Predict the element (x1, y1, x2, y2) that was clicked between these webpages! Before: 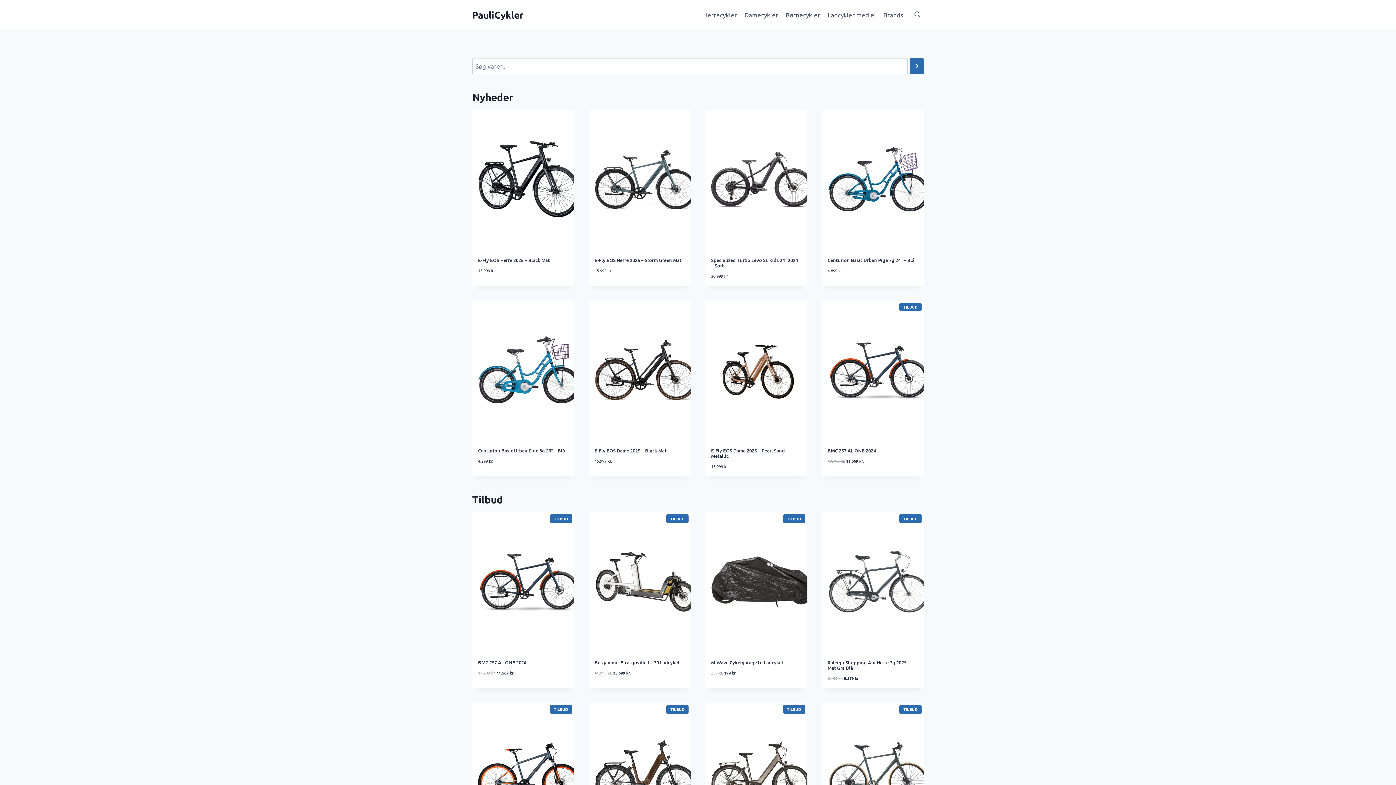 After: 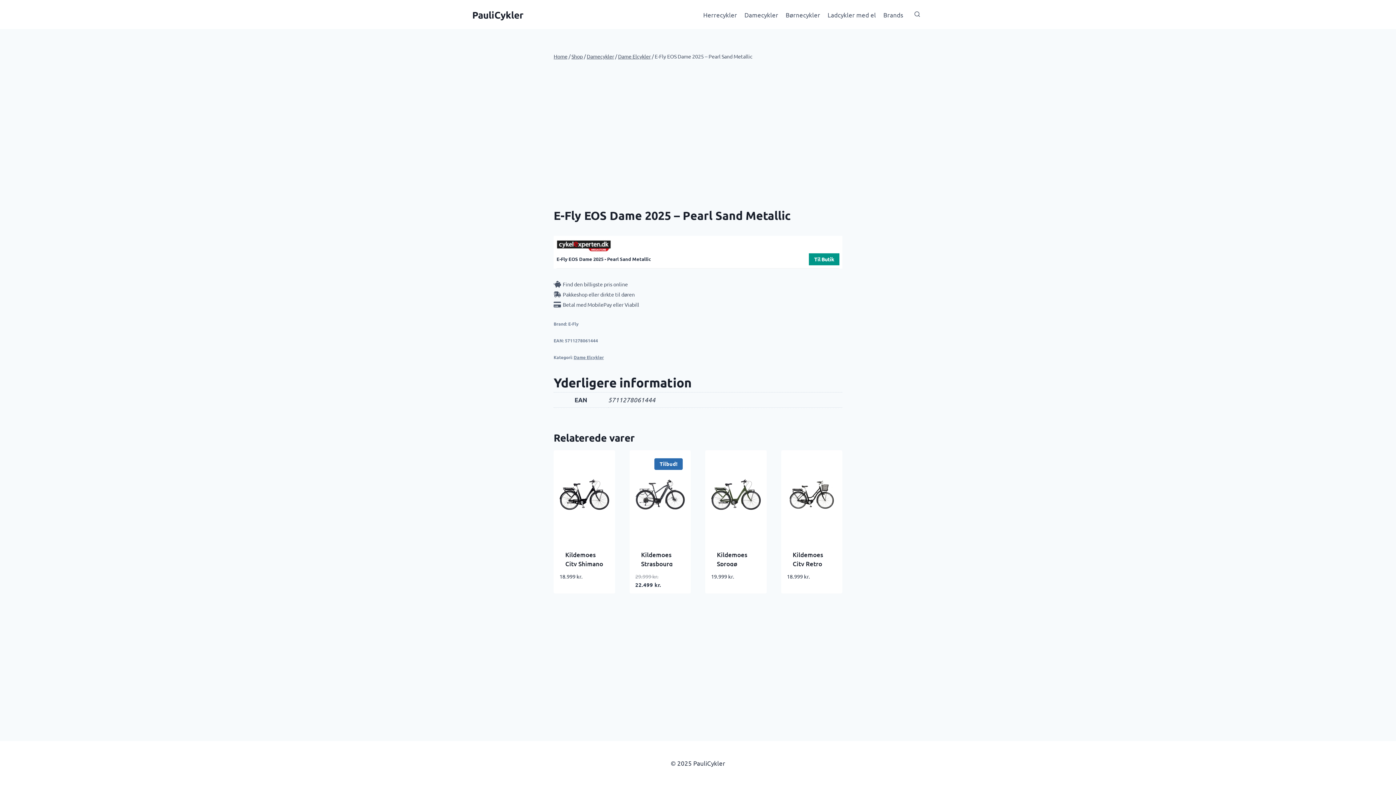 Action: bbox: (711, 306, 813, 433)